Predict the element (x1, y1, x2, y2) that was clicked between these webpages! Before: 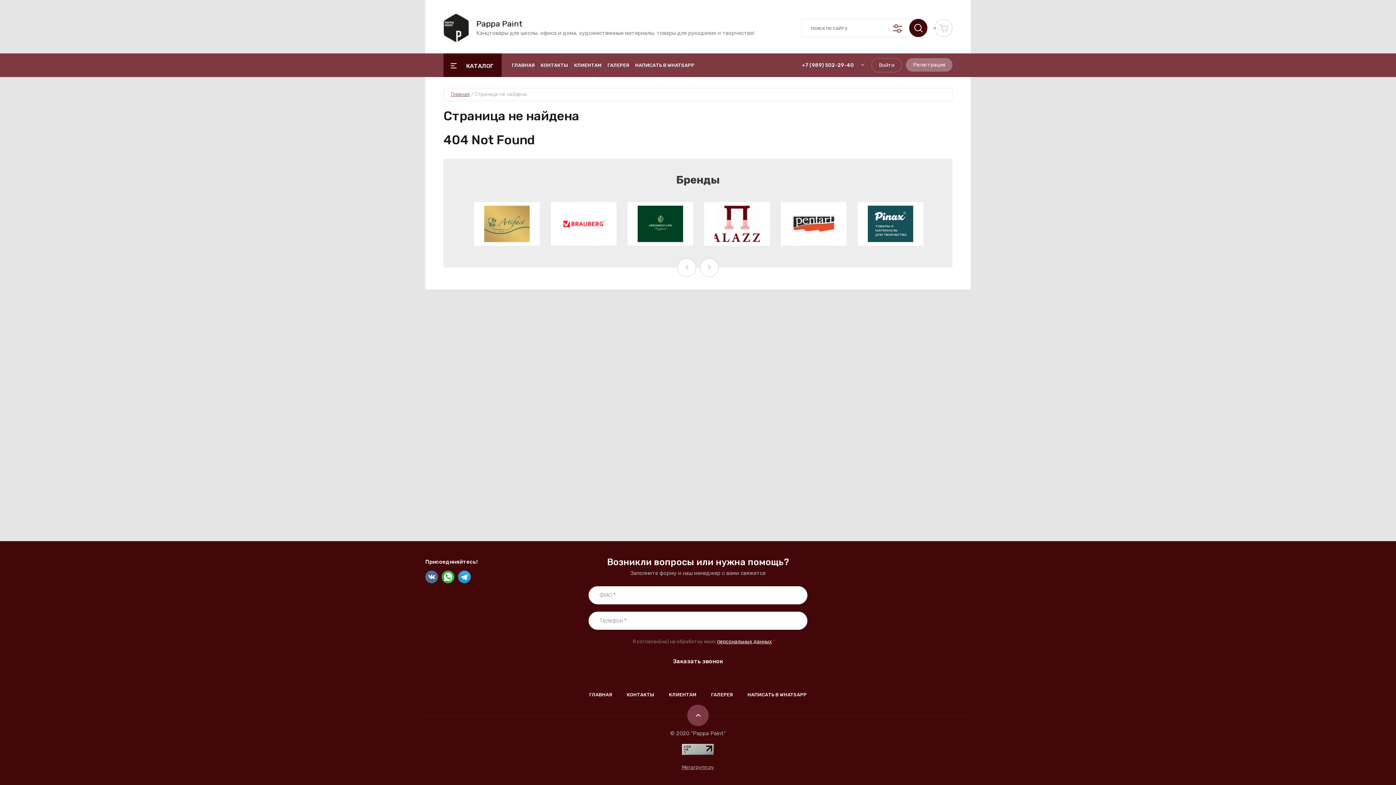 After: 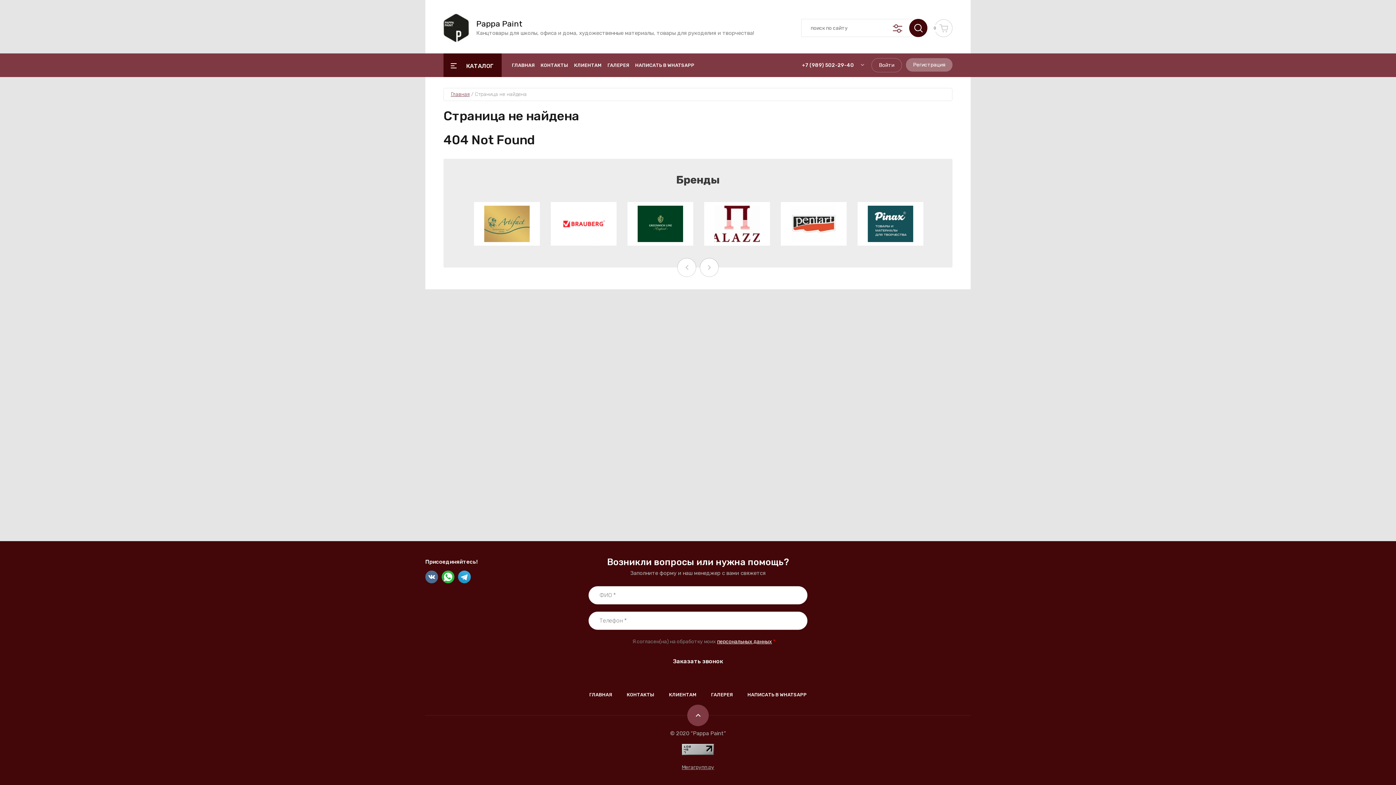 Action: bbox: (441, 570, 454, 583)